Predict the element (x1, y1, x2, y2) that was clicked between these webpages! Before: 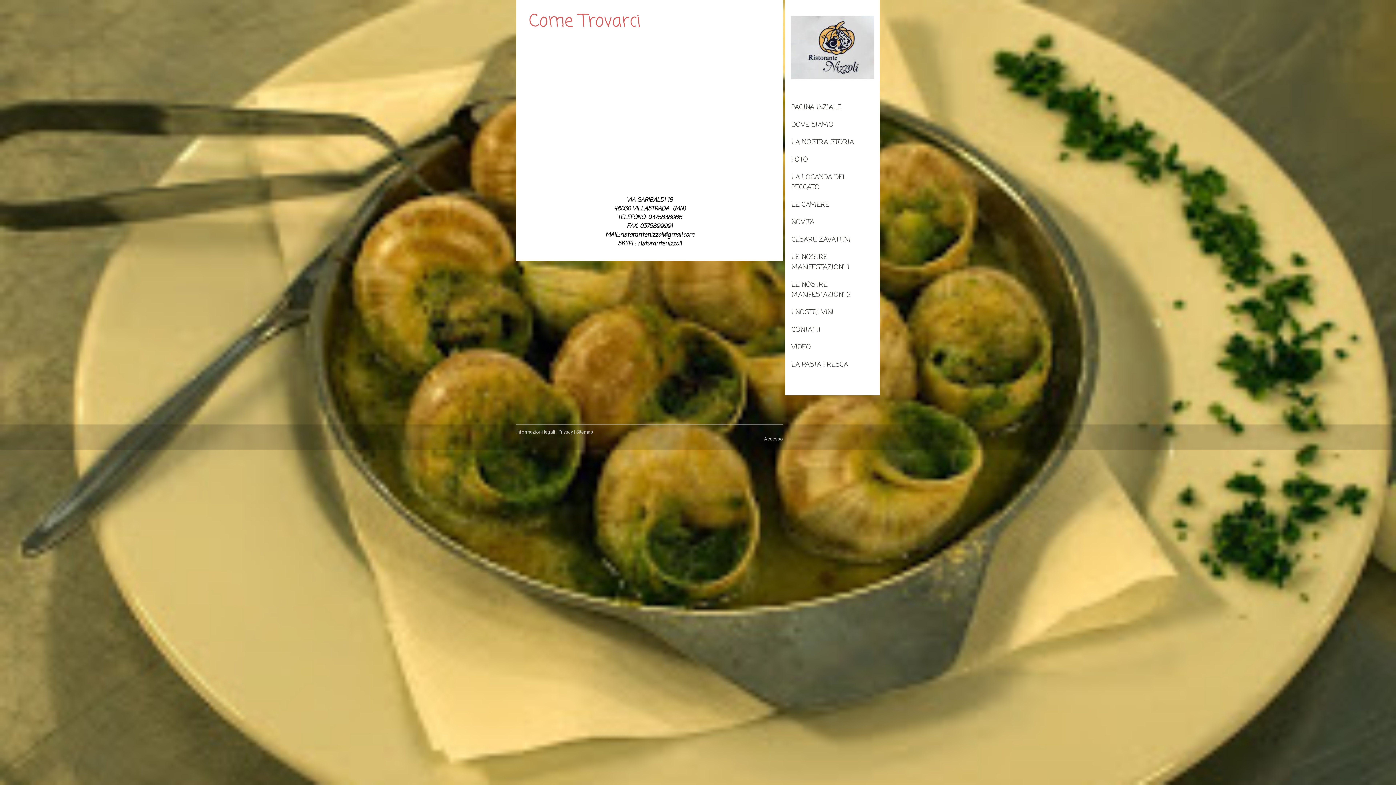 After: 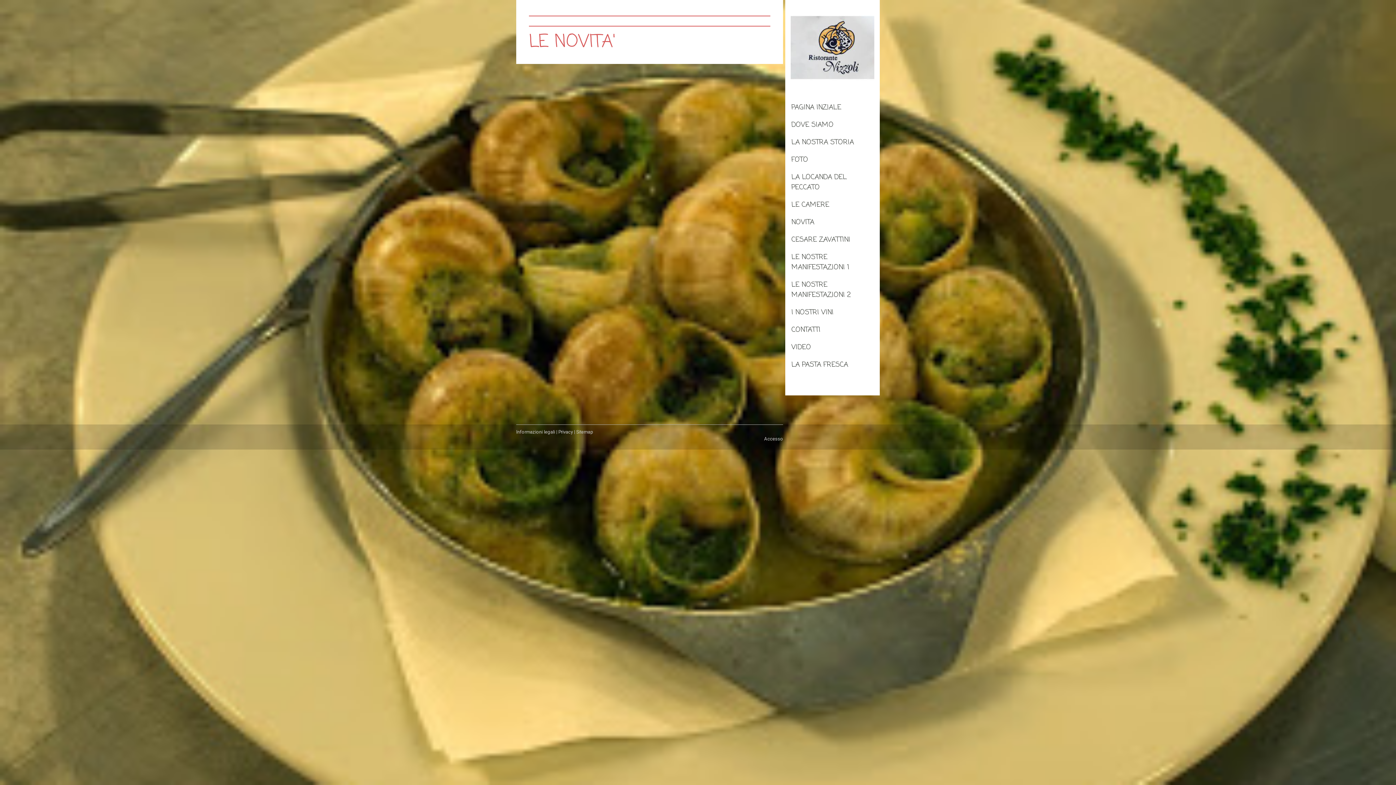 Action: label: NOVITA bbox: (785, 213, 880, 231)